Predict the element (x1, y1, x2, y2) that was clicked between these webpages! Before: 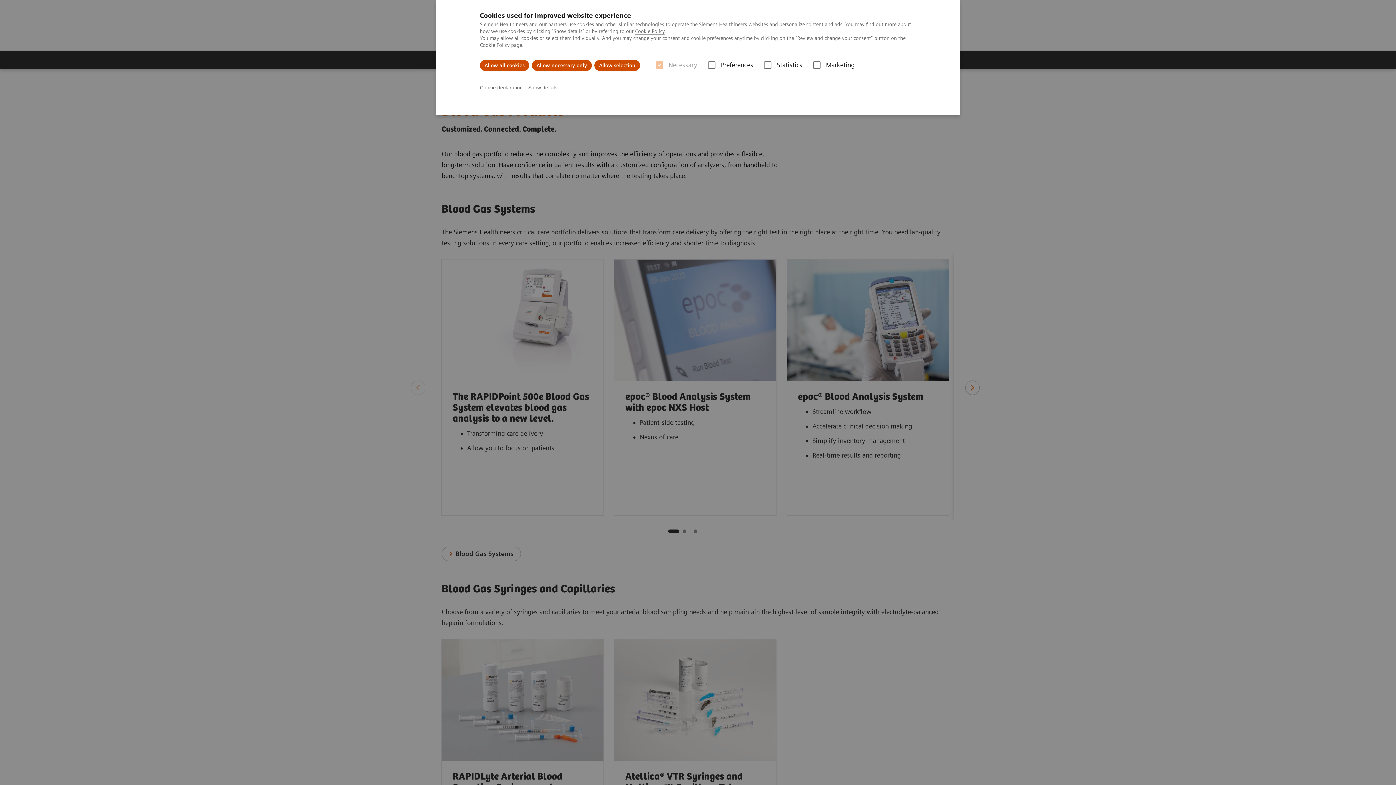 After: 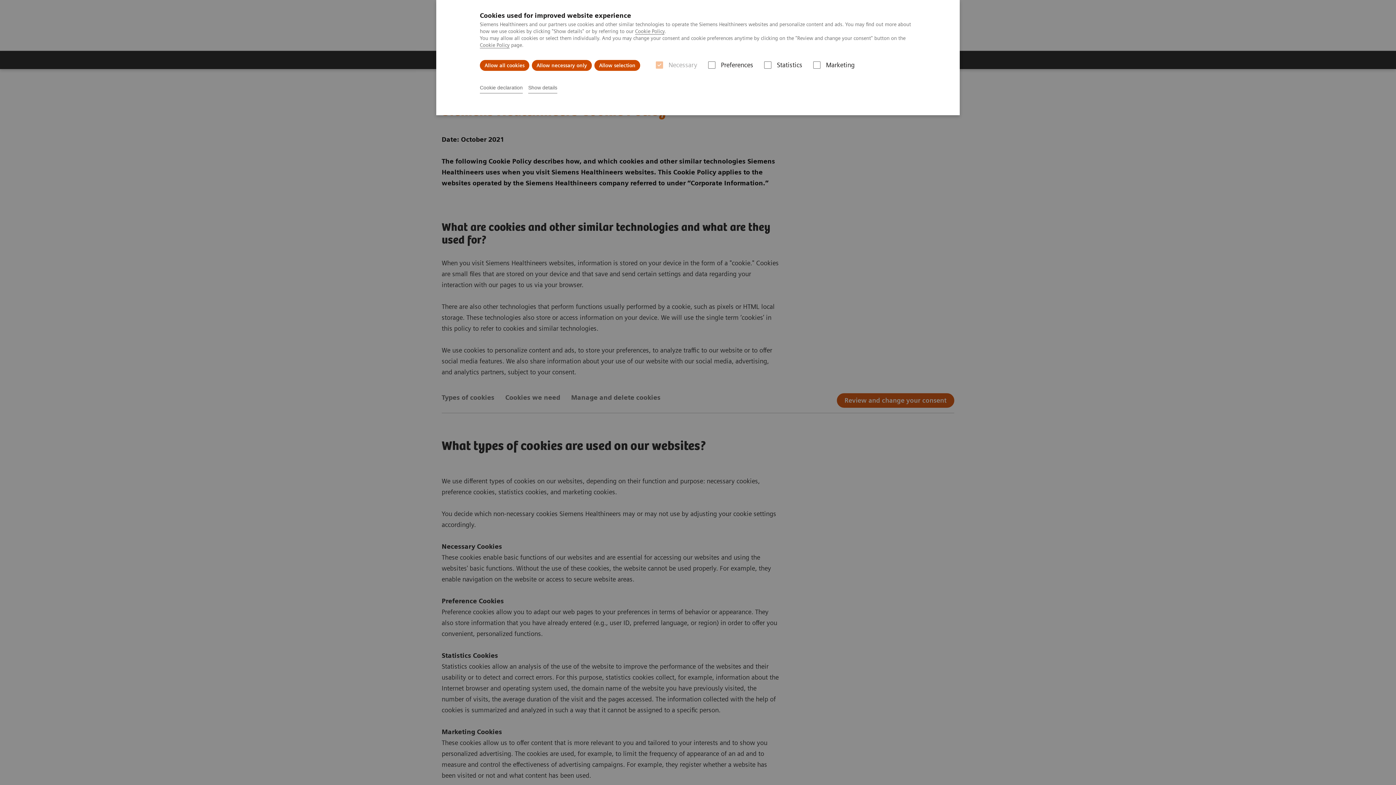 Action: label: Cookie Policy bbox: (480, 42, 509, 48)